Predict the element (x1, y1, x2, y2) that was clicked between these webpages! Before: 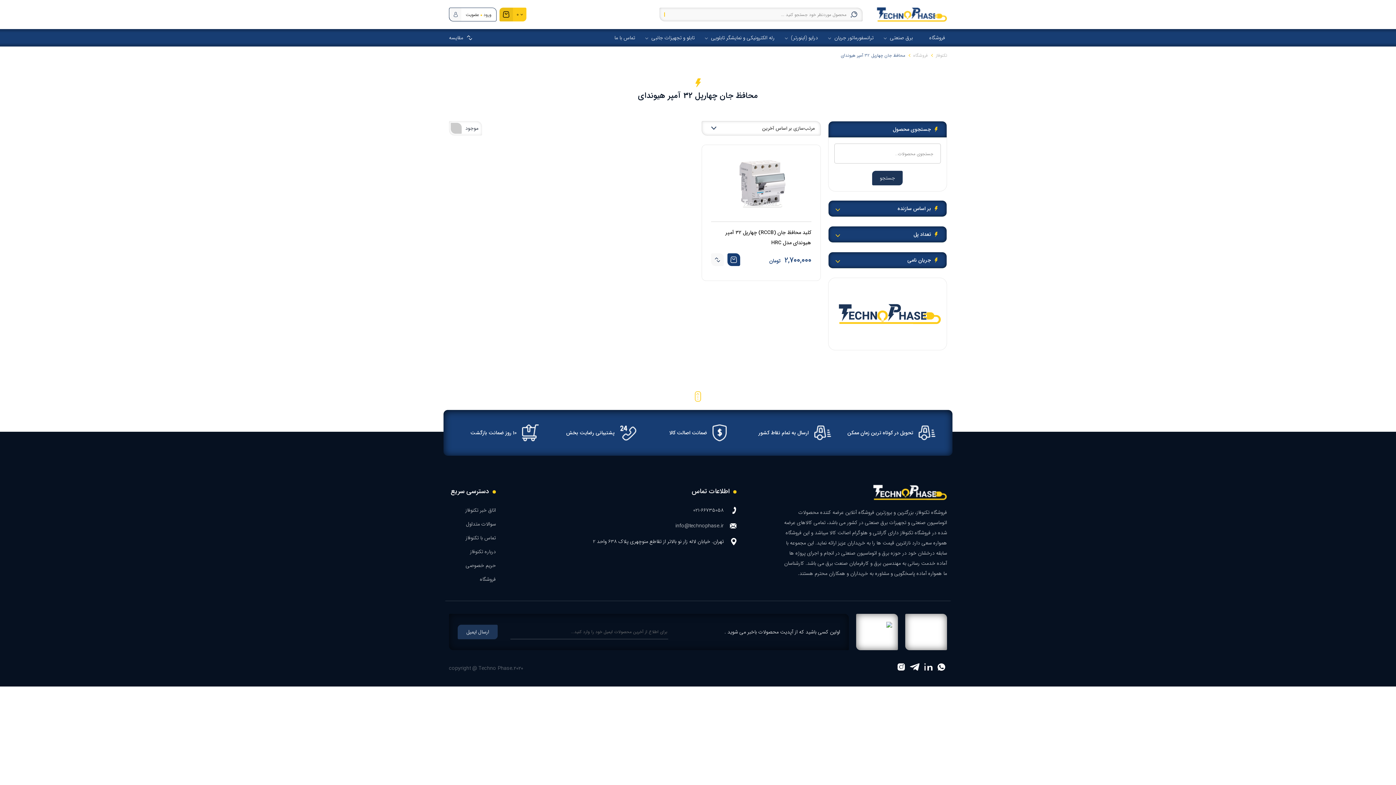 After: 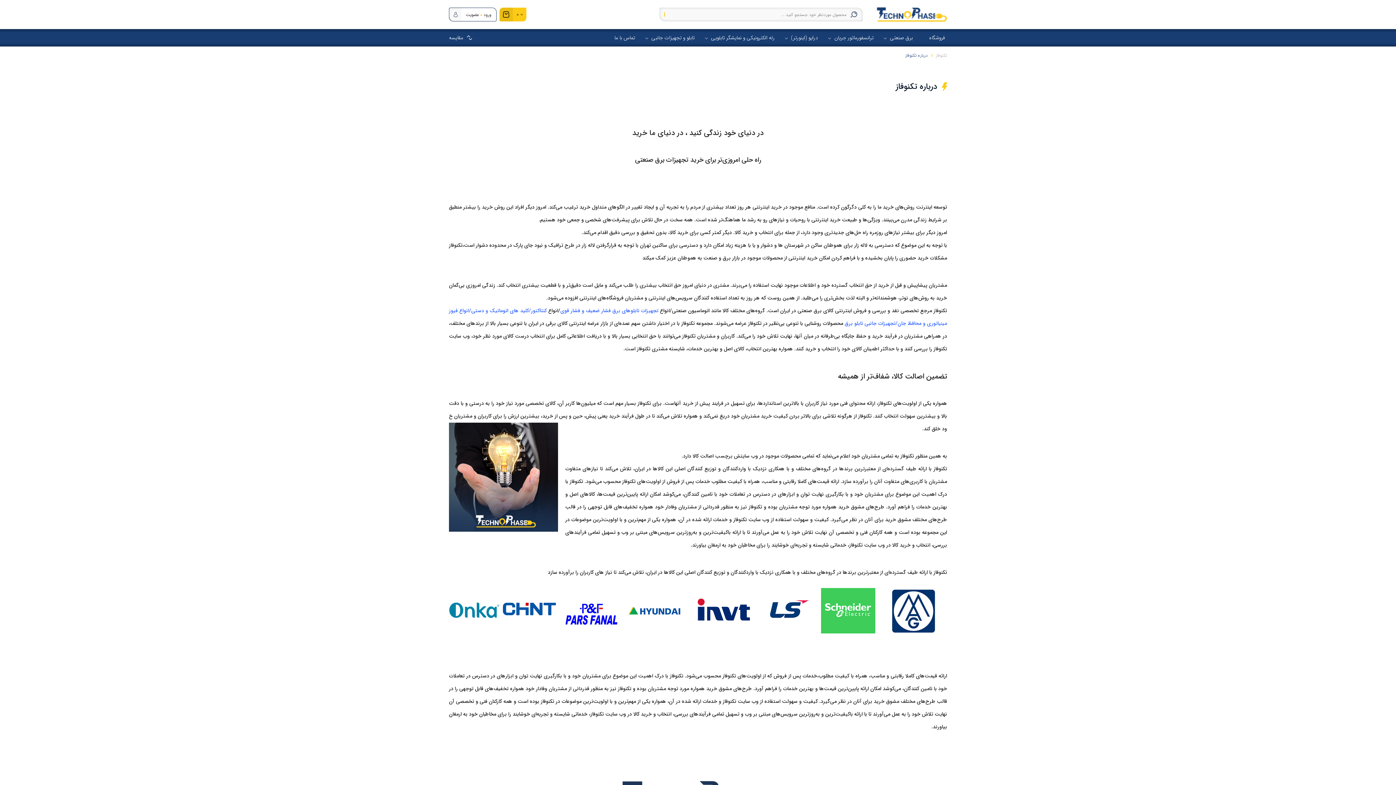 Action: label: درباره تکنوفاز bbox: (470, 548, 496, 556)